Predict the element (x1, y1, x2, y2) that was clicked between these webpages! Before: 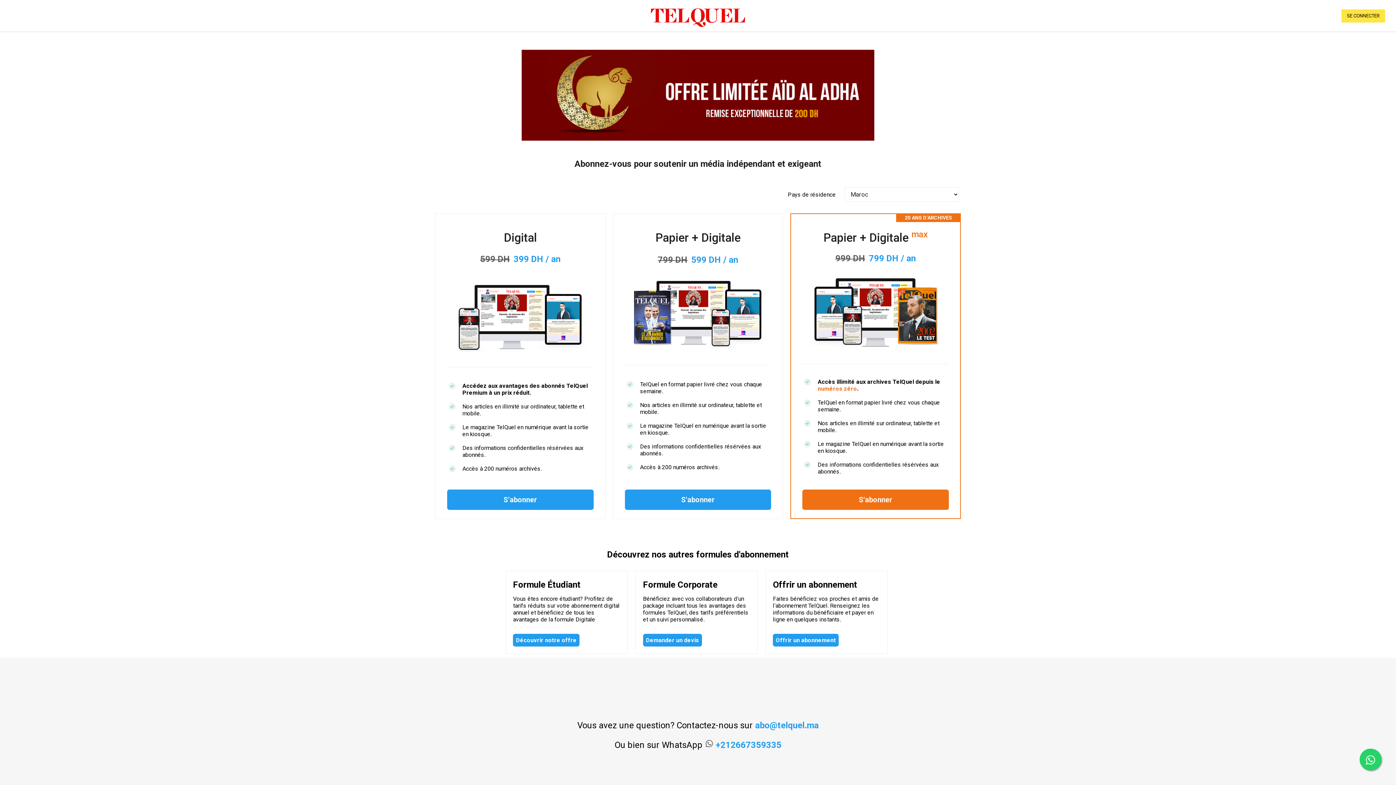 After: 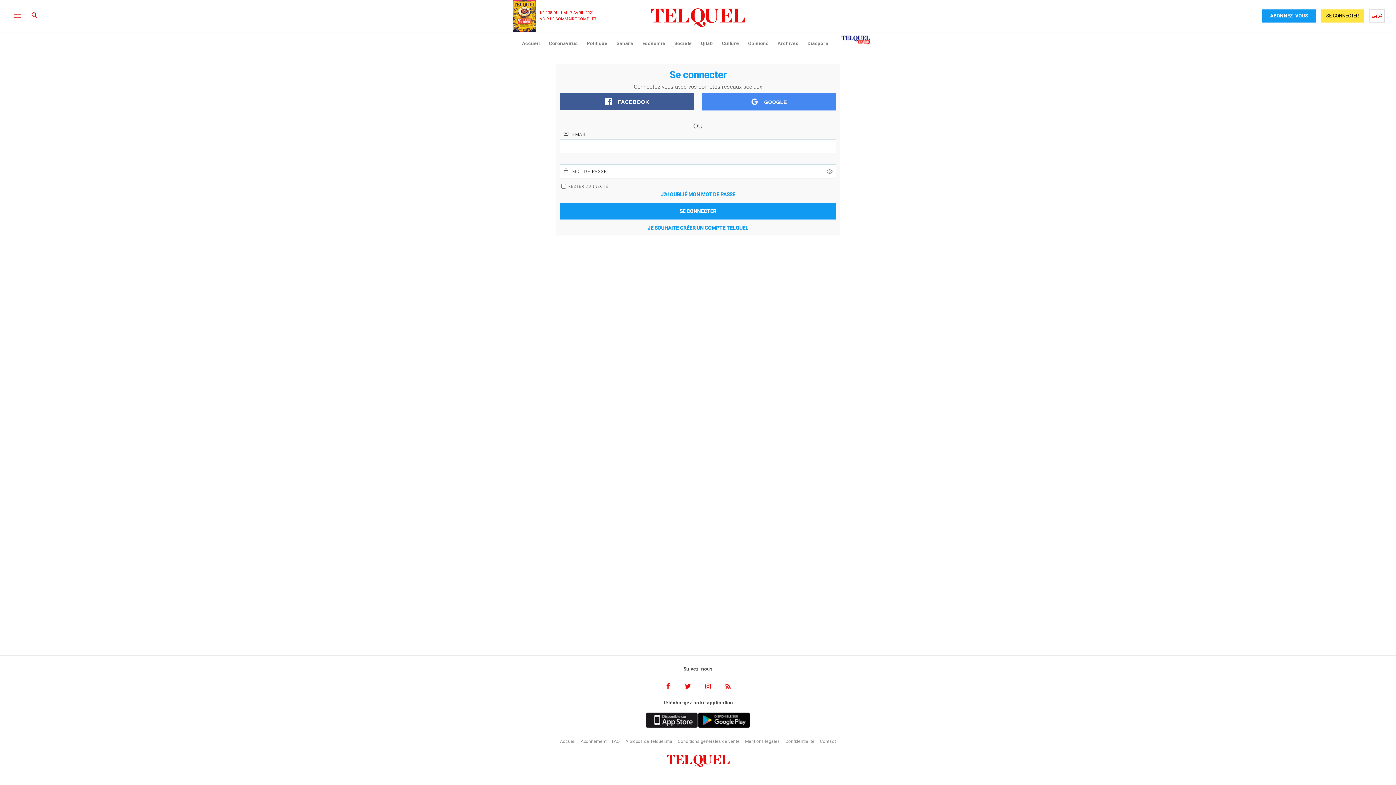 Action: bbox: (1341, 9, 1385, 22) label: SE CONNECTER